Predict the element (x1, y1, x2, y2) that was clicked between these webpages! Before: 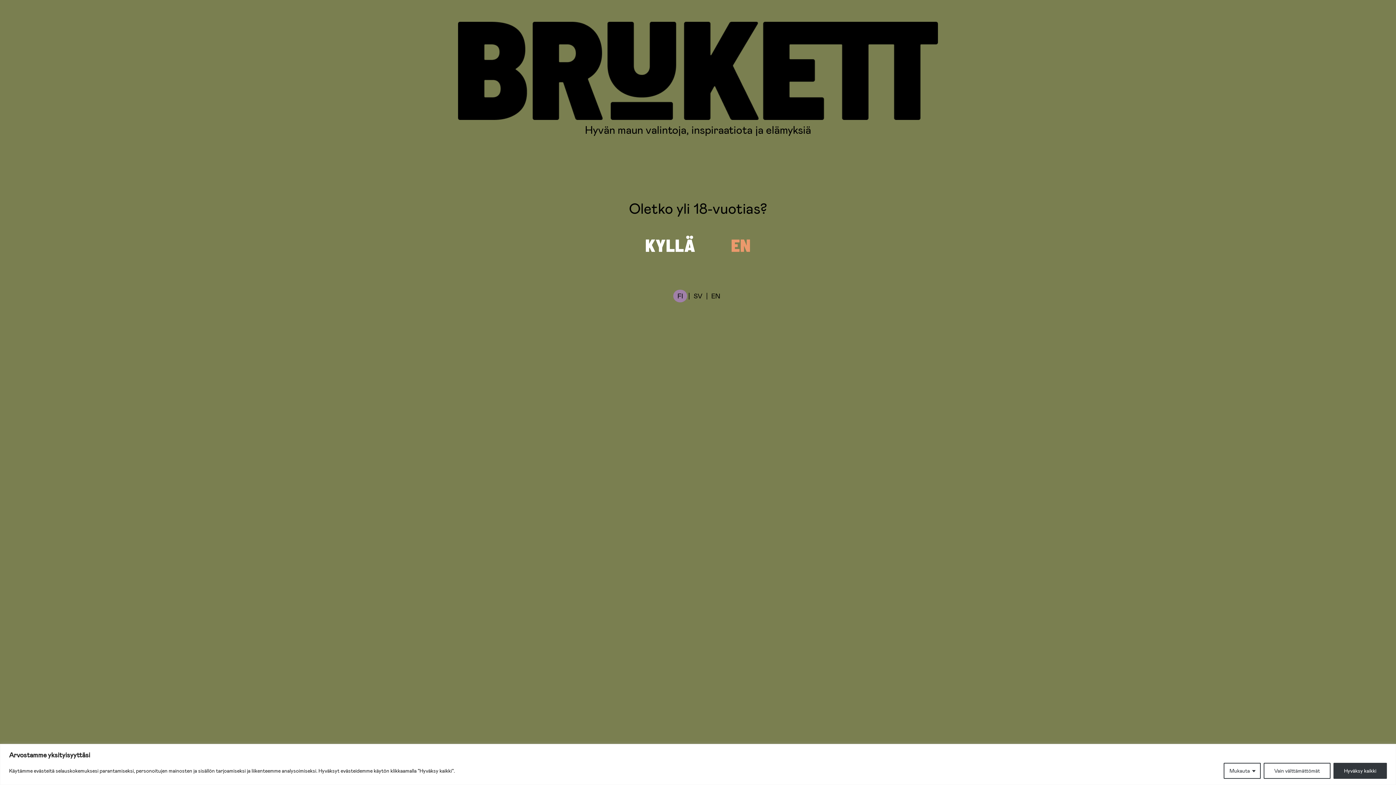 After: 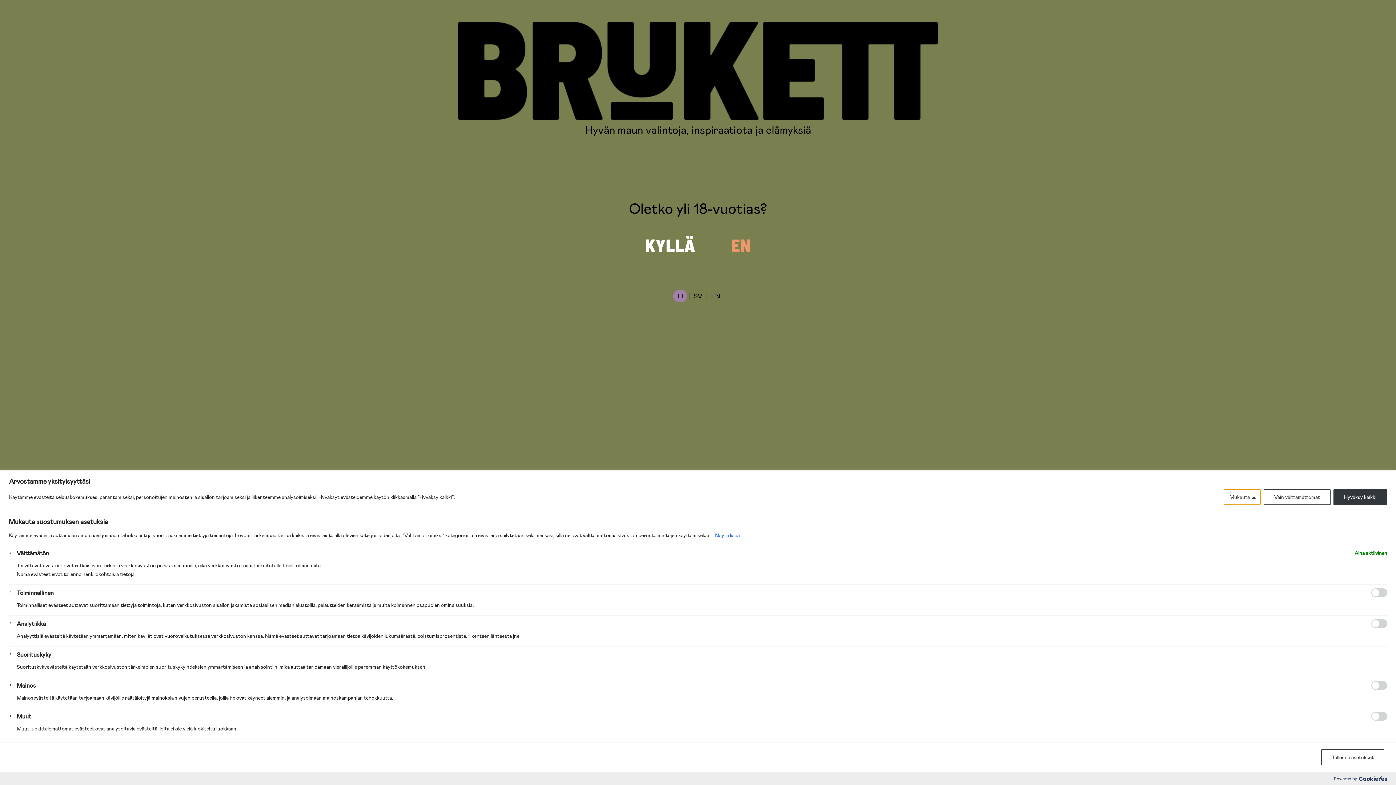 Action: label: Mukauta bbox: (1224, 763, 1261, 779)